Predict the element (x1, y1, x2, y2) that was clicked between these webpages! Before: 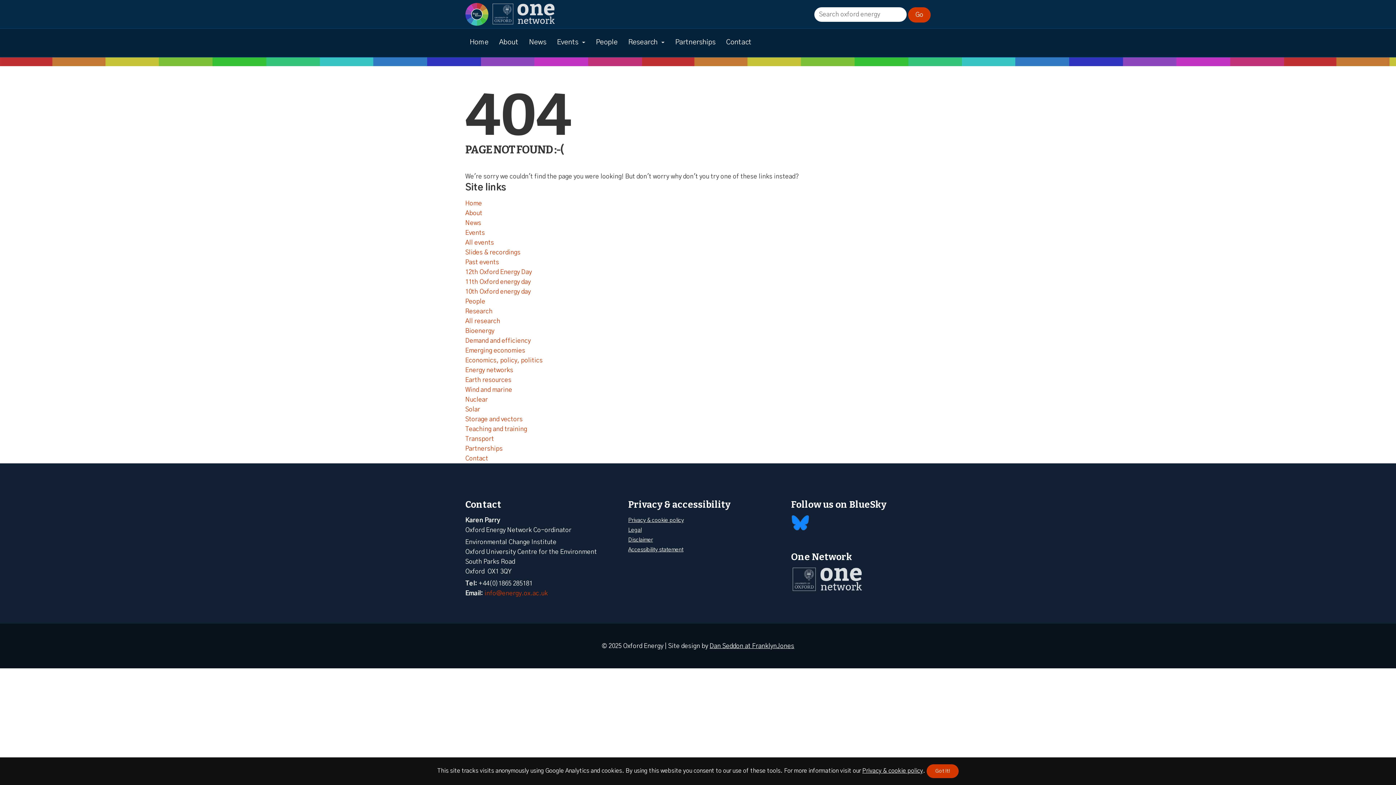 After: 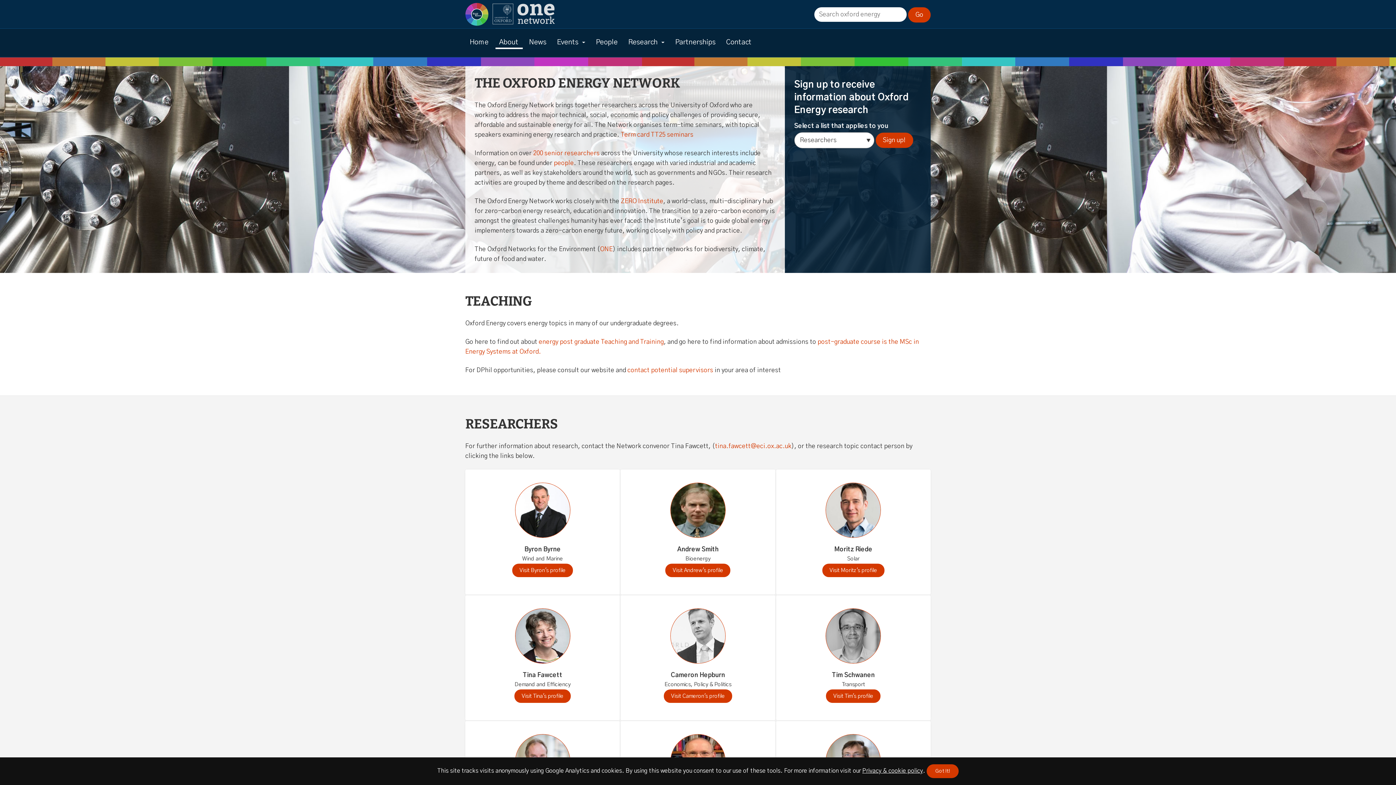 Action: bbox: (465, 210, 482, 216) label: About